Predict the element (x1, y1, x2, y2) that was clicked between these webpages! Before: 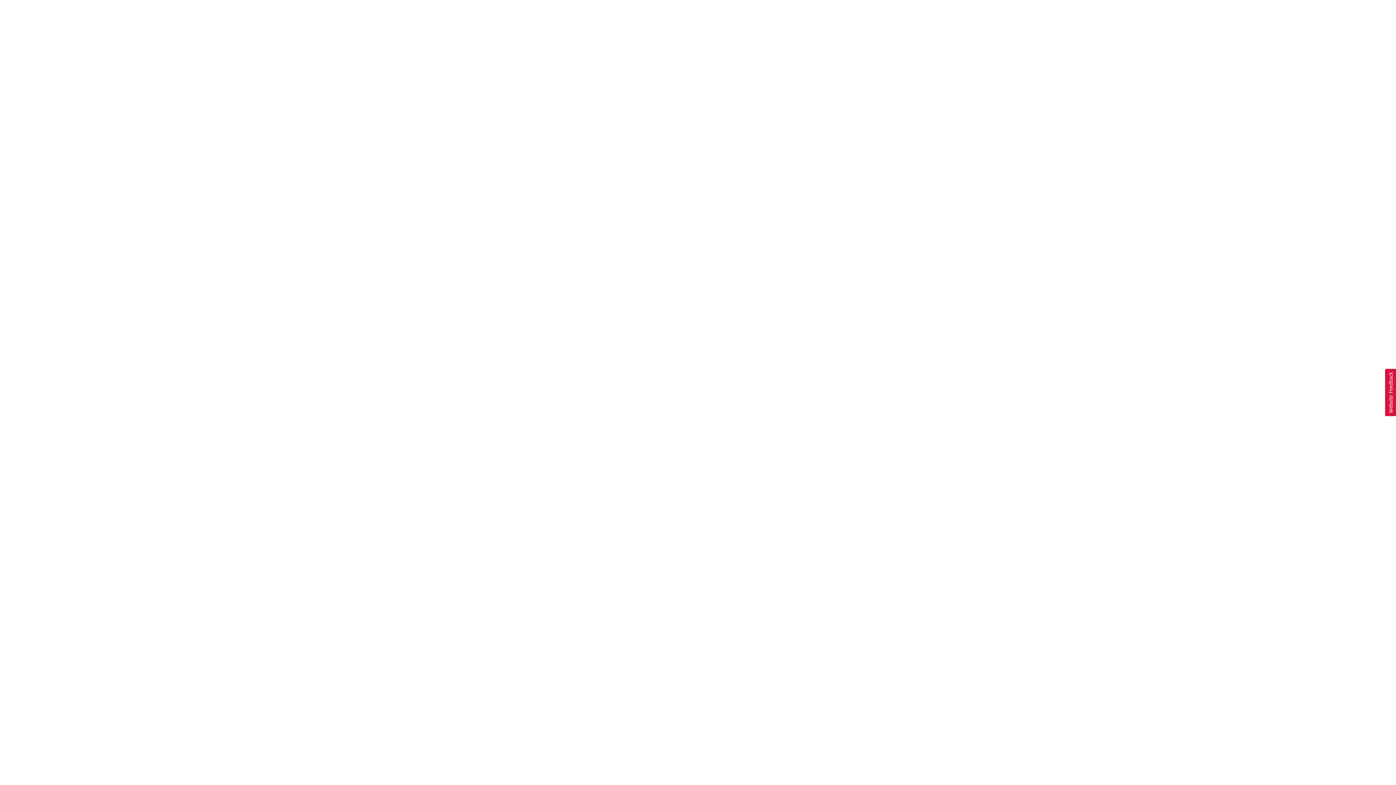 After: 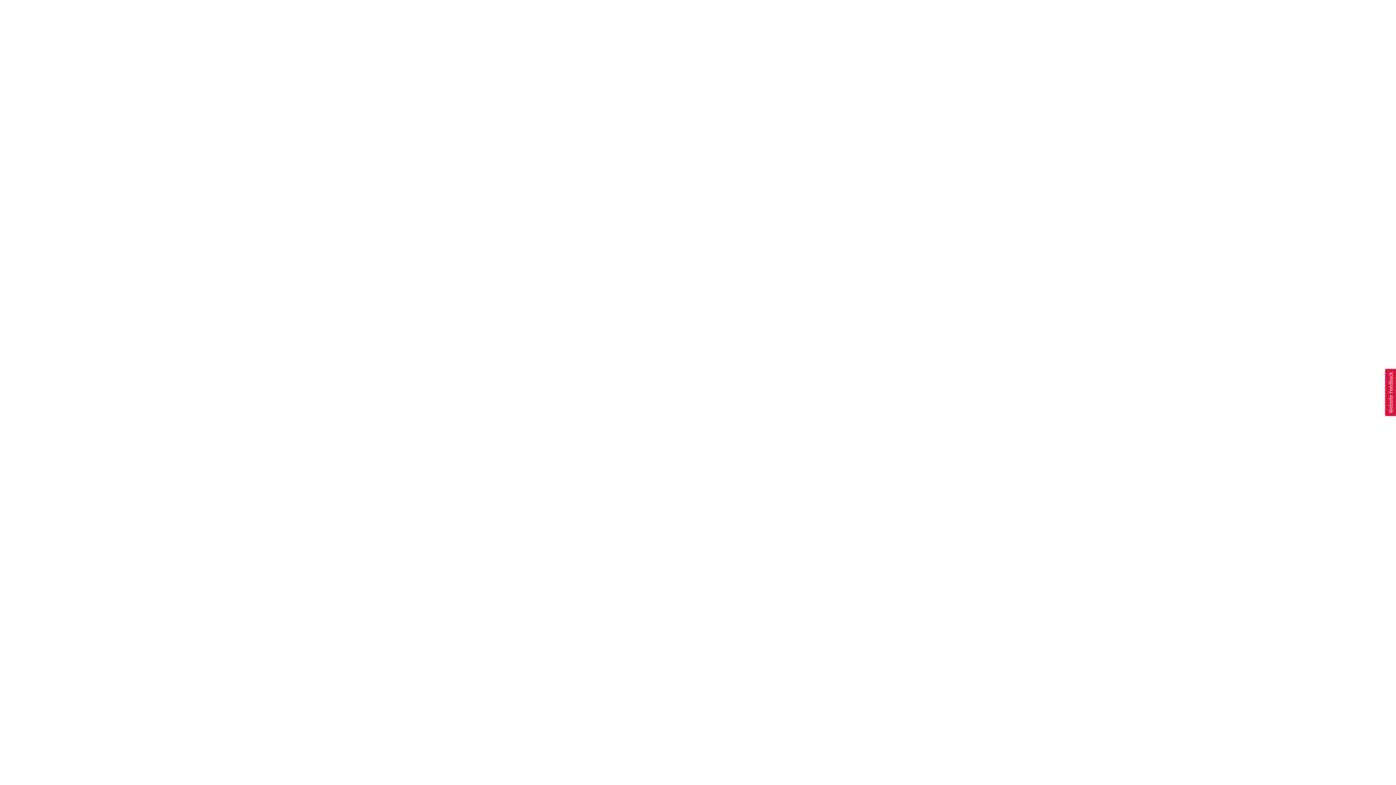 Action: label: Usabilla Feedback Button bbox: (1385, 369, 1396, 416)